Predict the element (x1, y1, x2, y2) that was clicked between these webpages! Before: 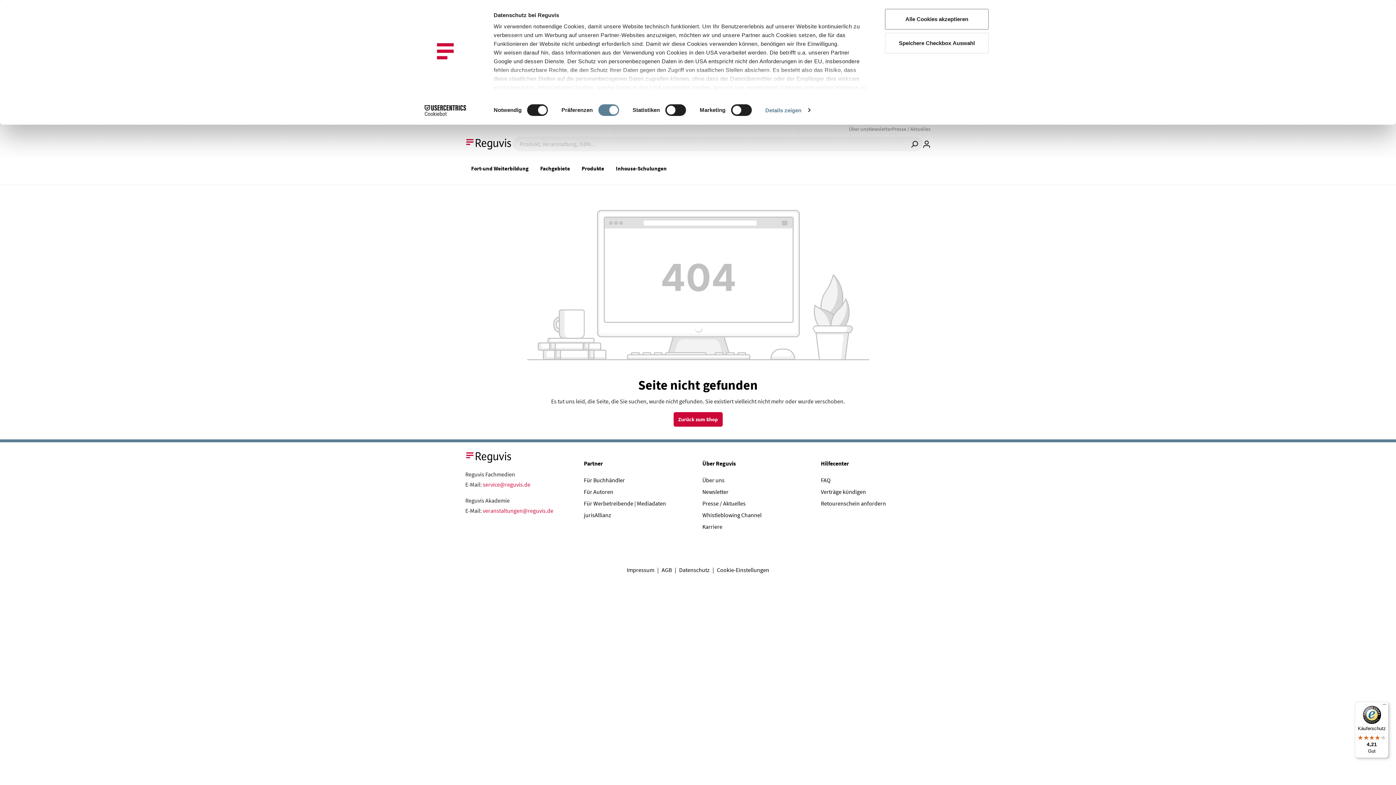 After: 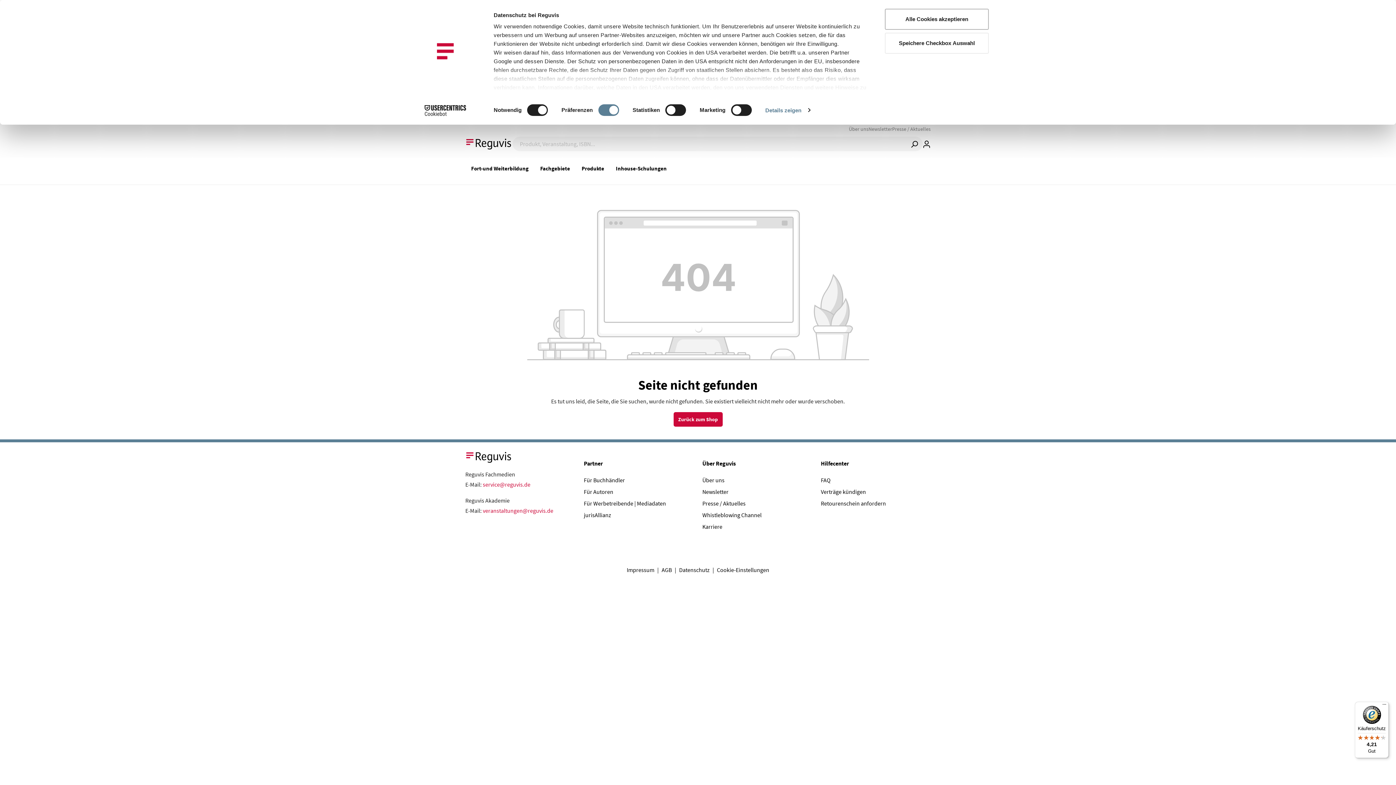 Action: bbox: (849, 125, 868, 132) label: Über uns